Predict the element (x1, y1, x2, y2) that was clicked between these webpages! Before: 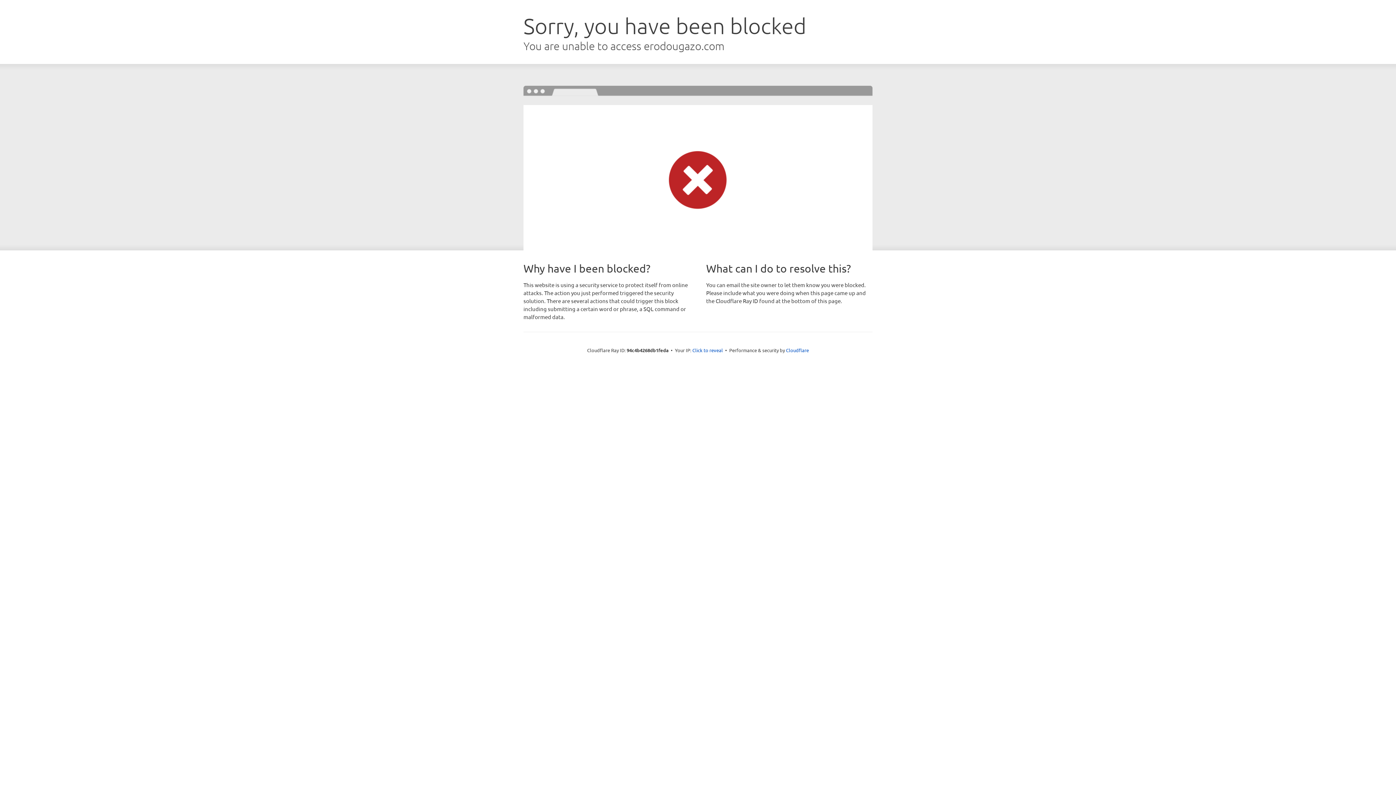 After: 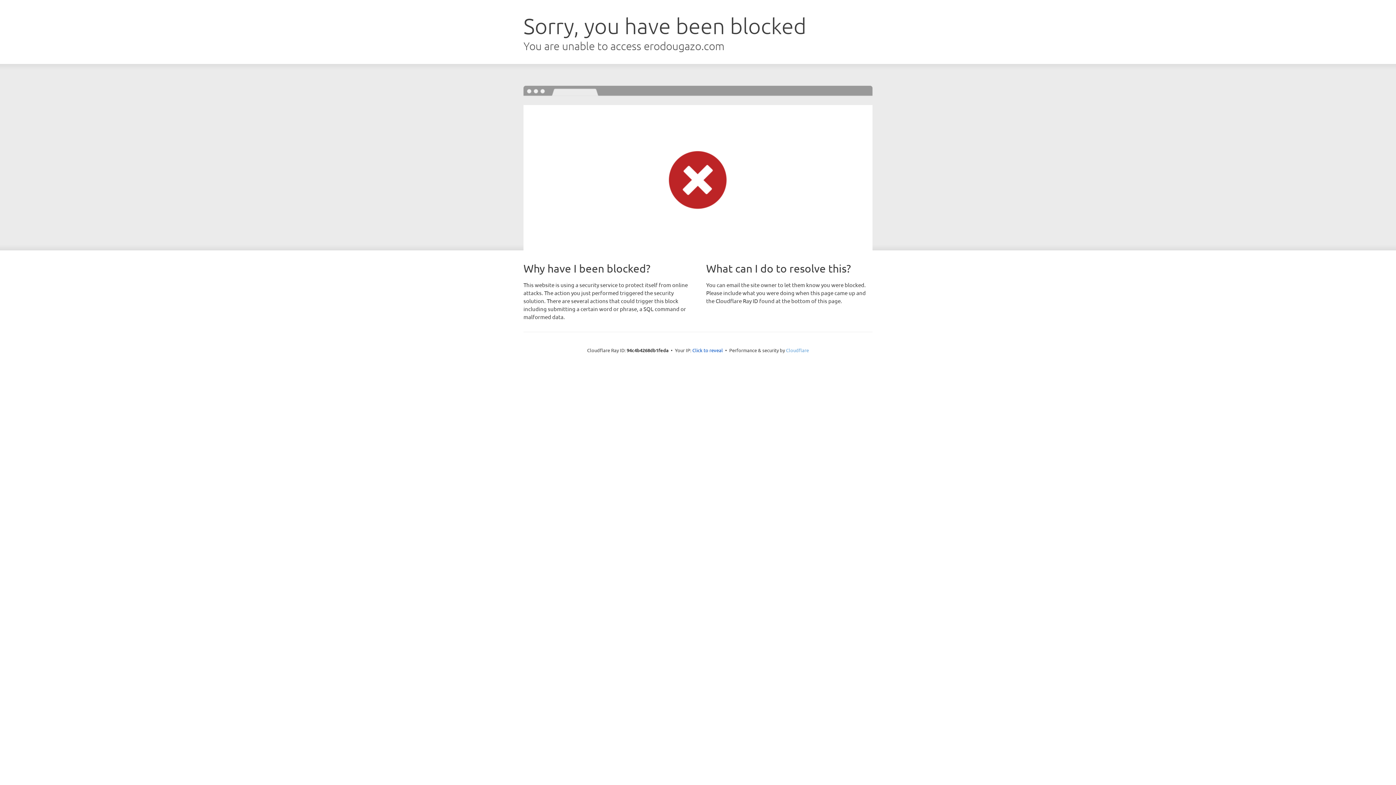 Action: label: Cloudflare bbox: (786, 347, 809, 353)